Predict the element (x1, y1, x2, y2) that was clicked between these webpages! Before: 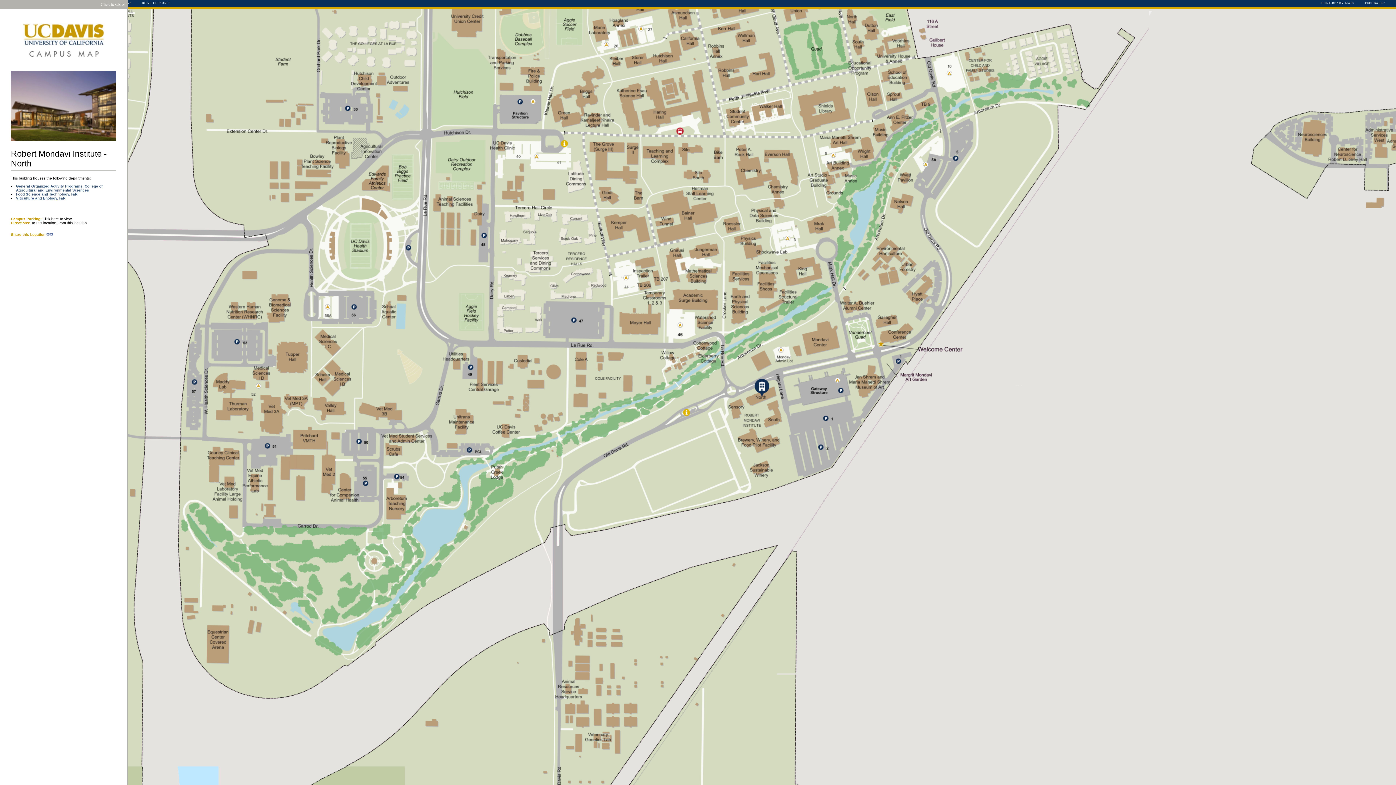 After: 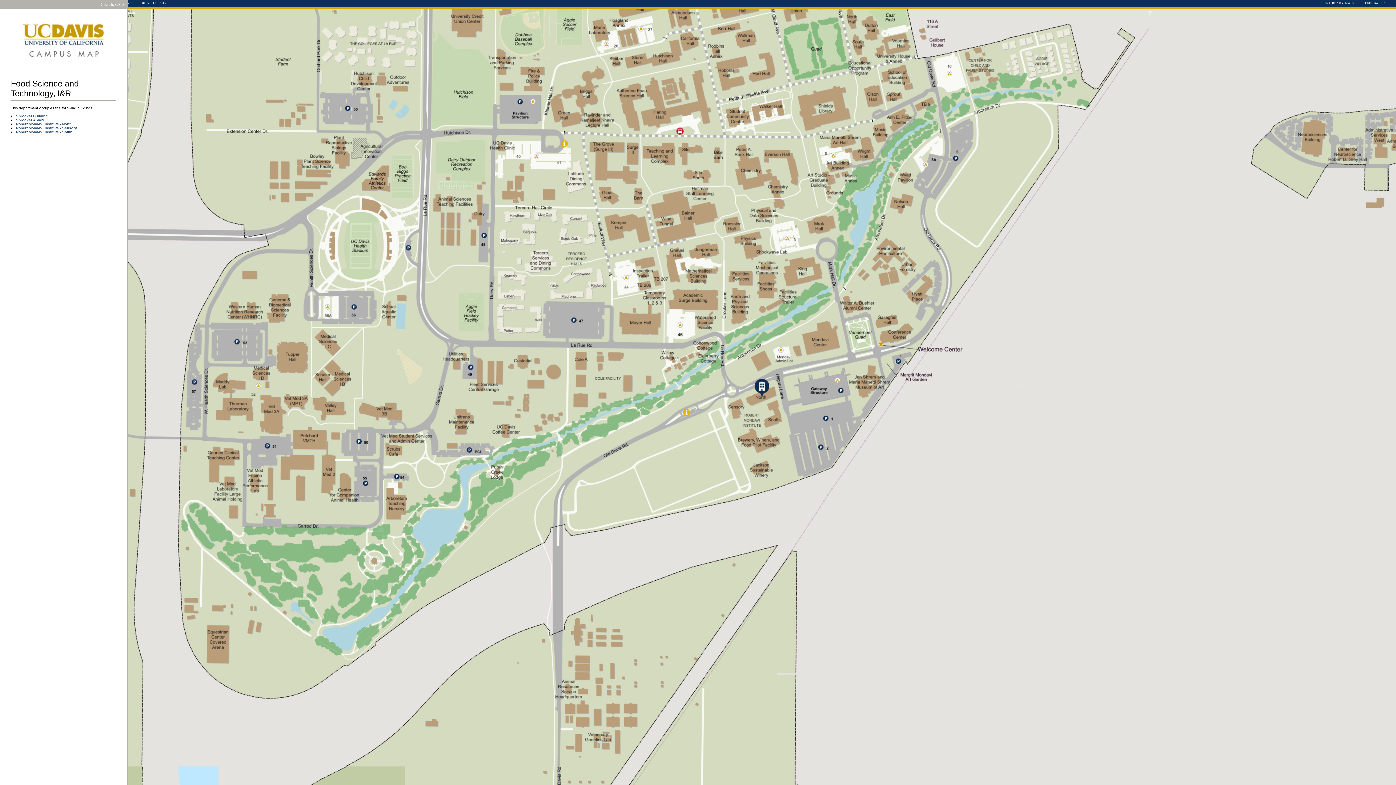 Action: bbox: (16, 192, 77, 196) label: Food Science and Technology, I&R